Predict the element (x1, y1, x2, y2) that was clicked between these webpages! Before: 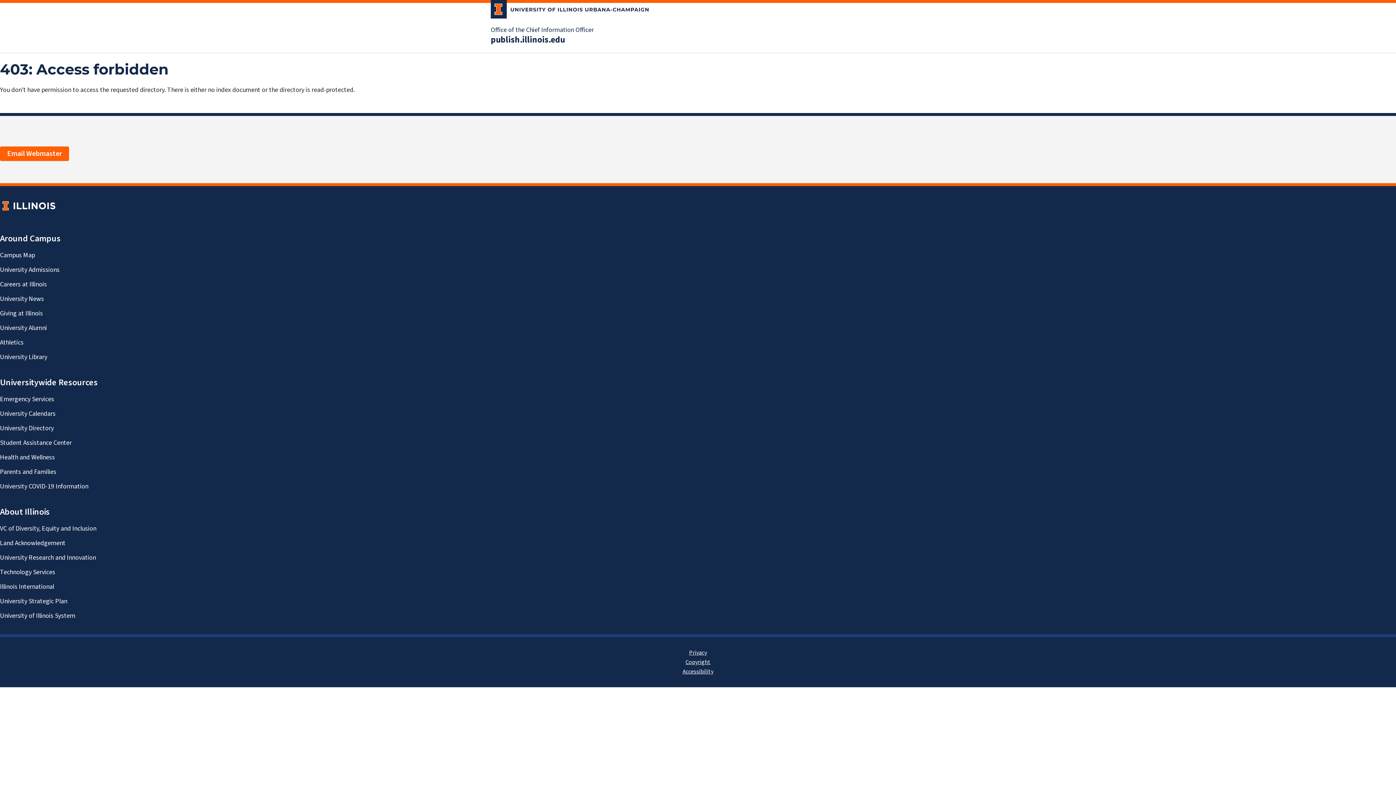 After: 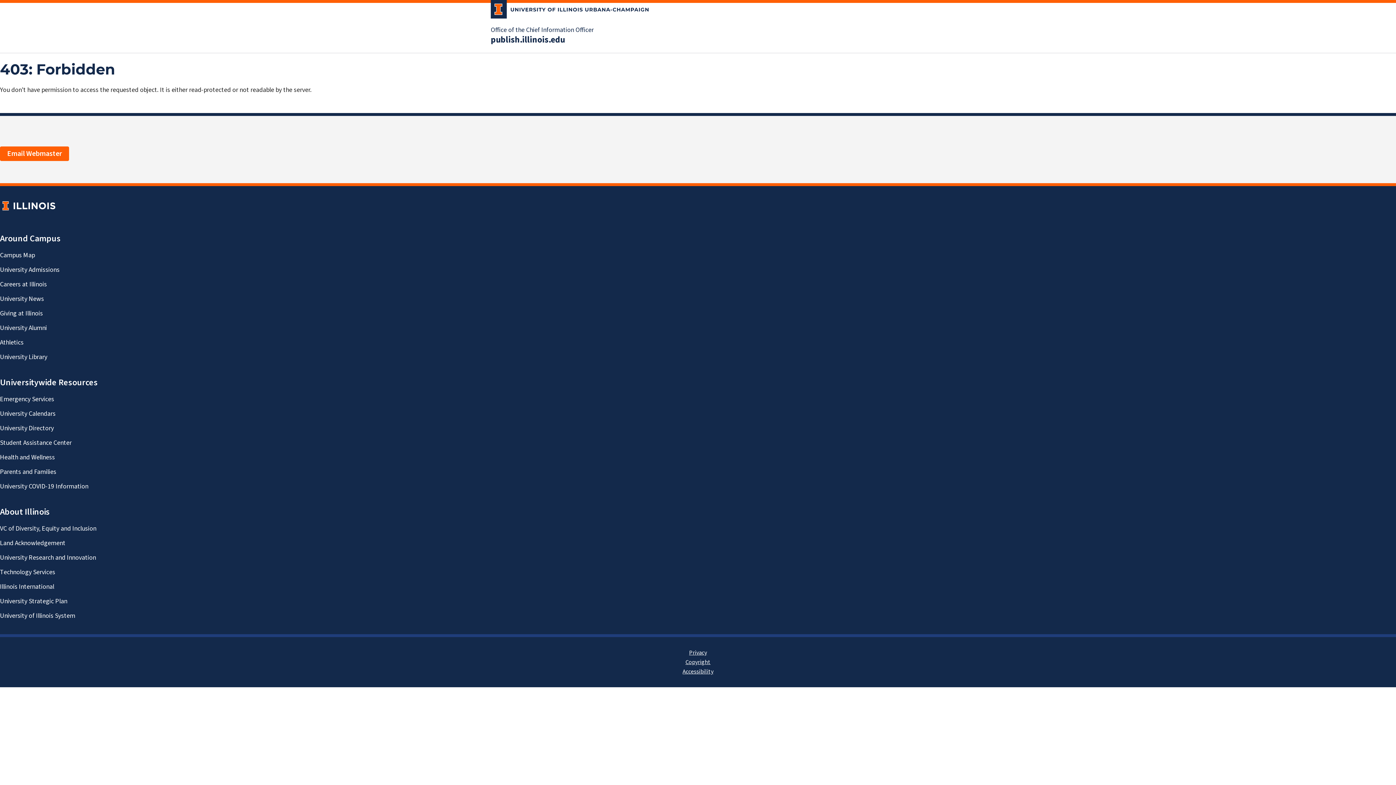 Action: bbox: (490, 34, 565, 45) label: publish.illinois.edu